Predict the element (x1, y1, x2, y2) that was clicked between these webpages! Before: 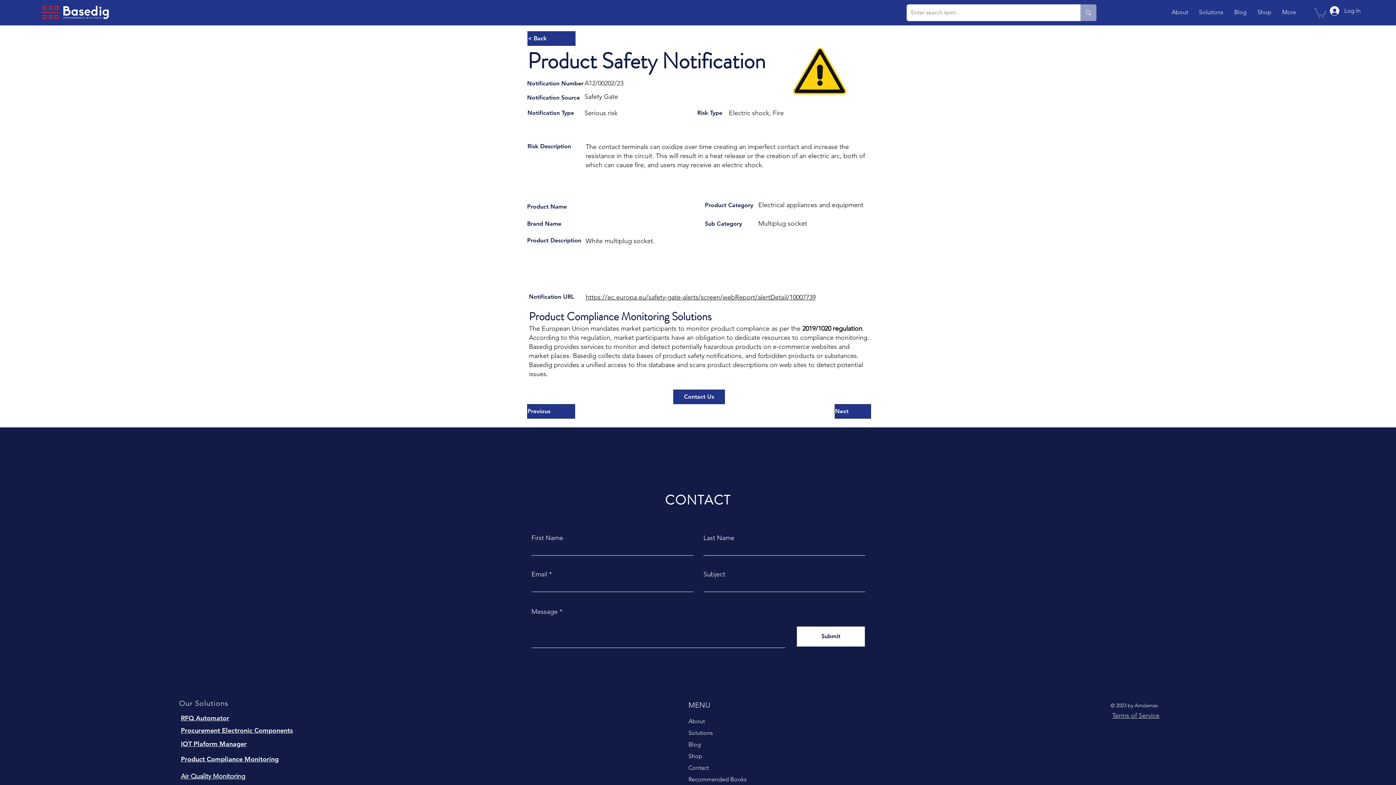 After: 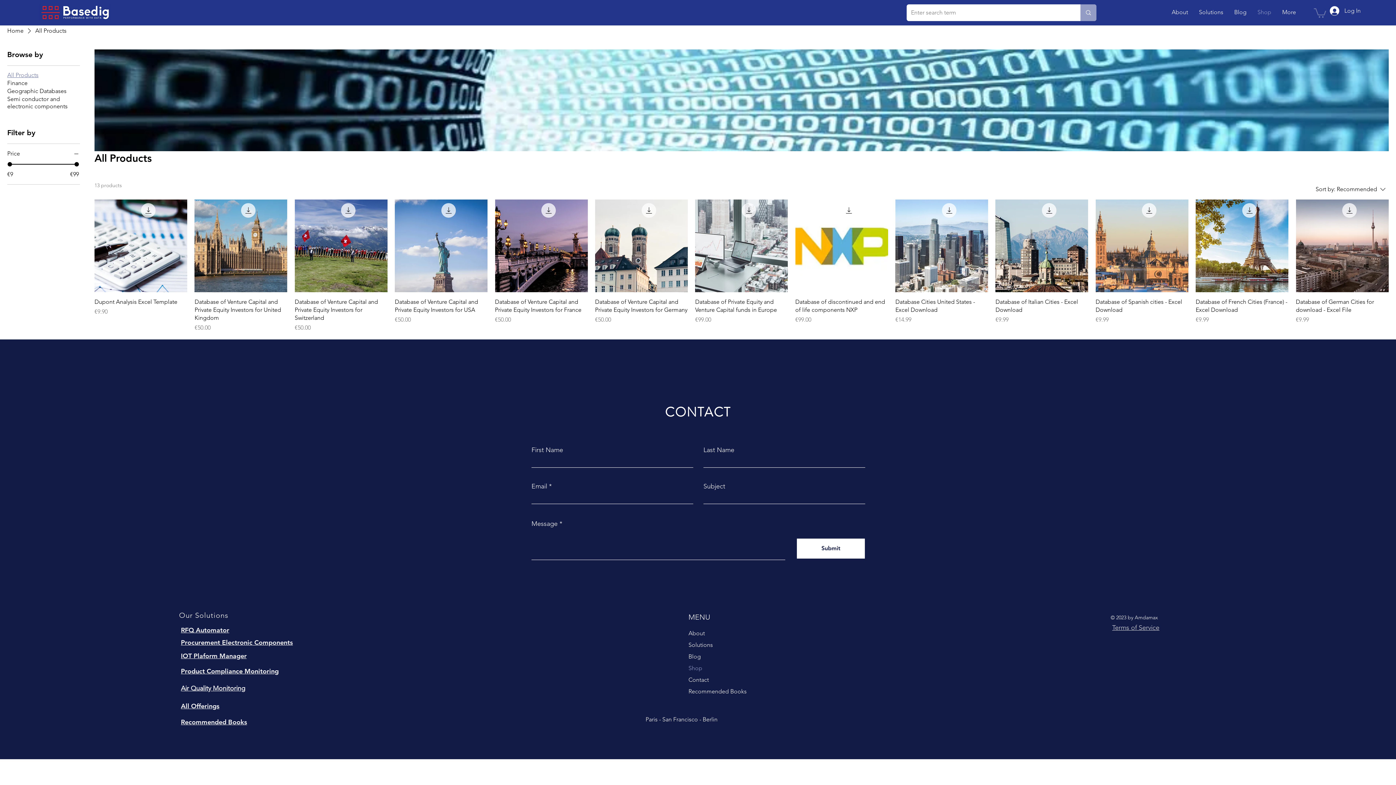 Action: label: Shop bbox: (688, 750, 756, 762)